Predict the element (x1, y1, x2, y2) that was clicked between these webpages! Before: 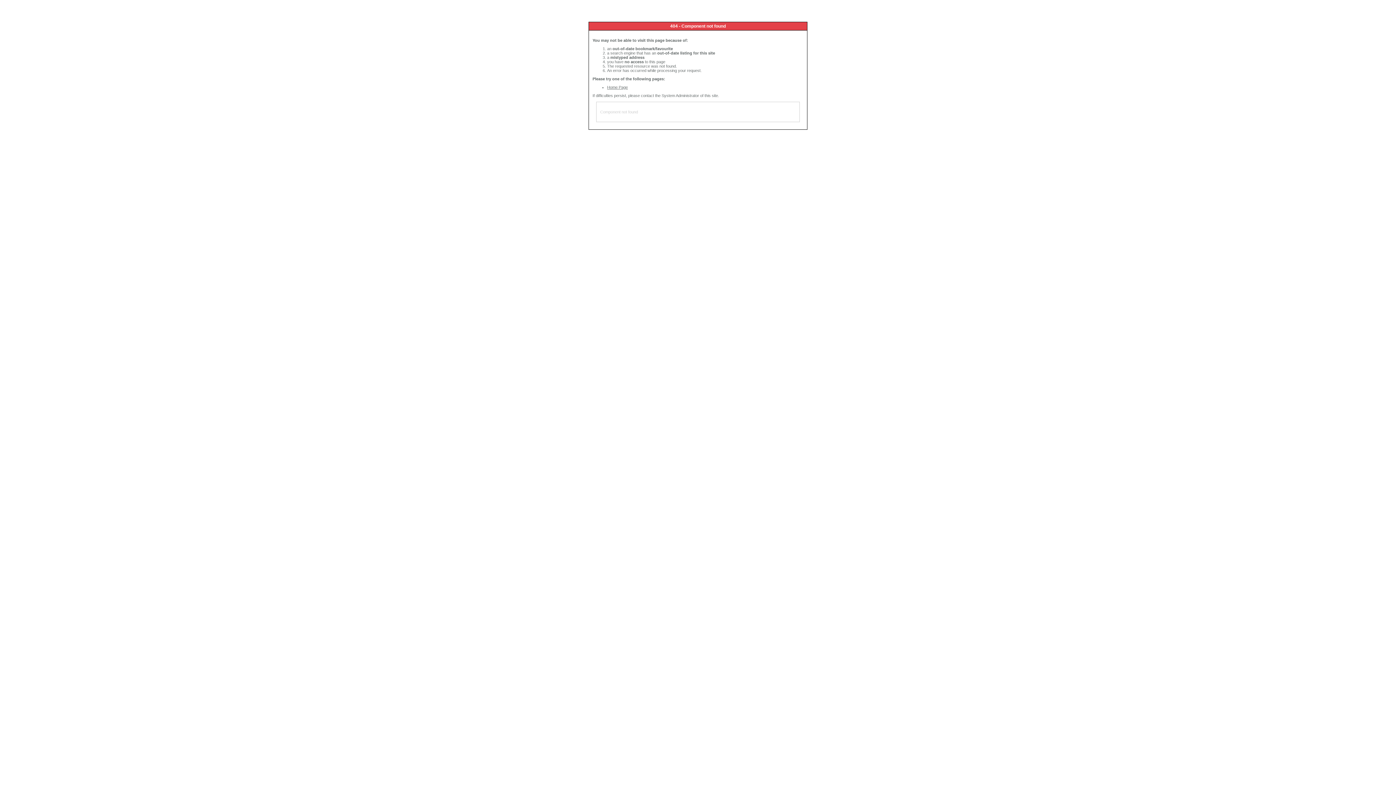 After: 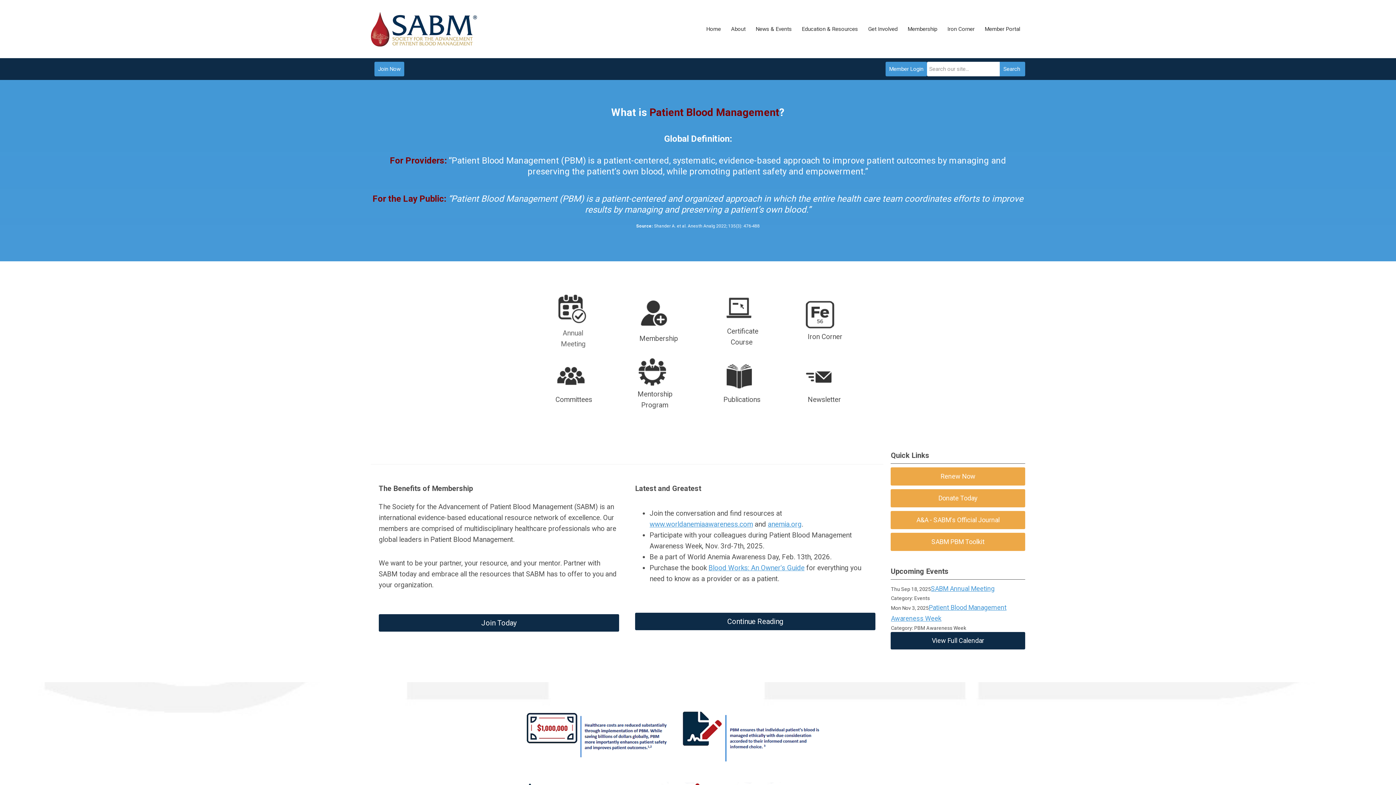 Action: bbox: (607, 85, 628, 89) label: Home Page